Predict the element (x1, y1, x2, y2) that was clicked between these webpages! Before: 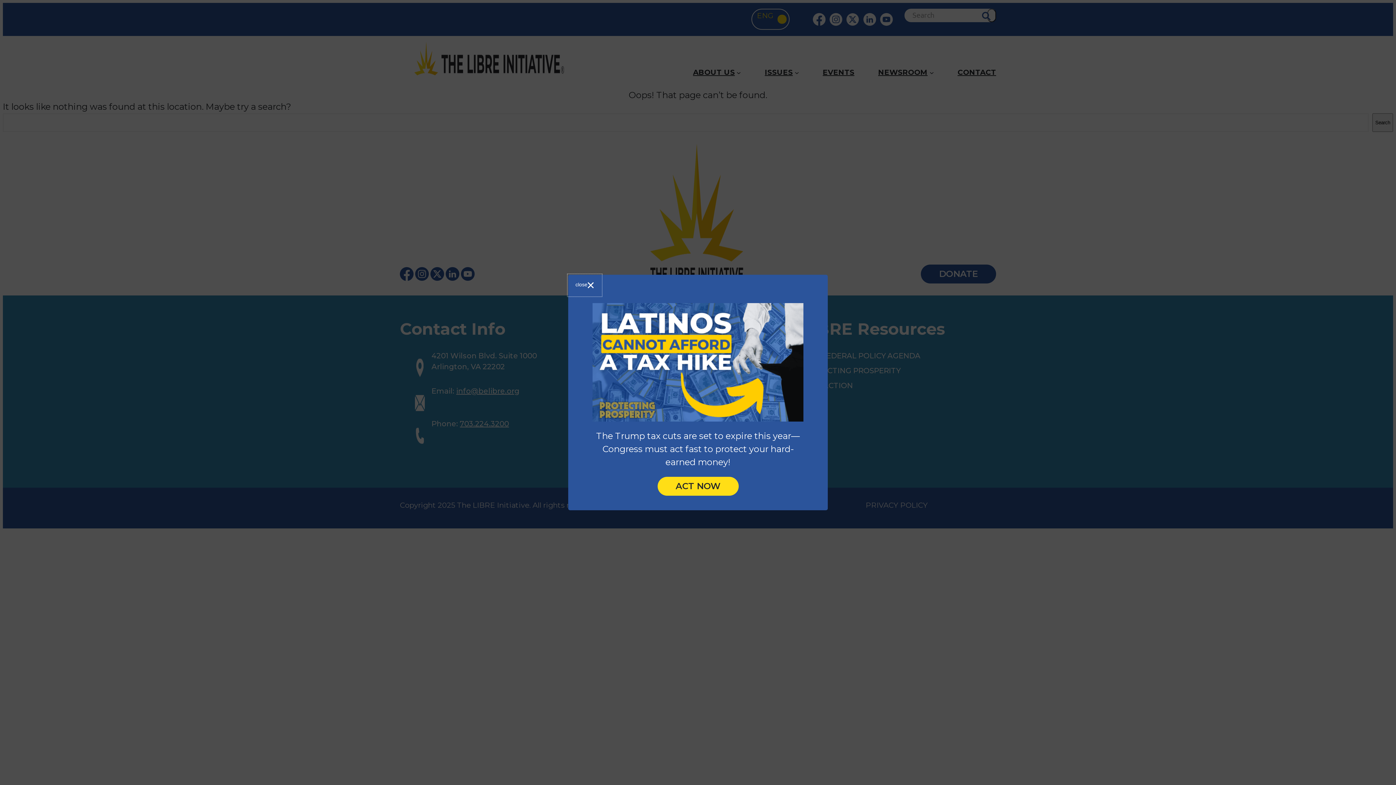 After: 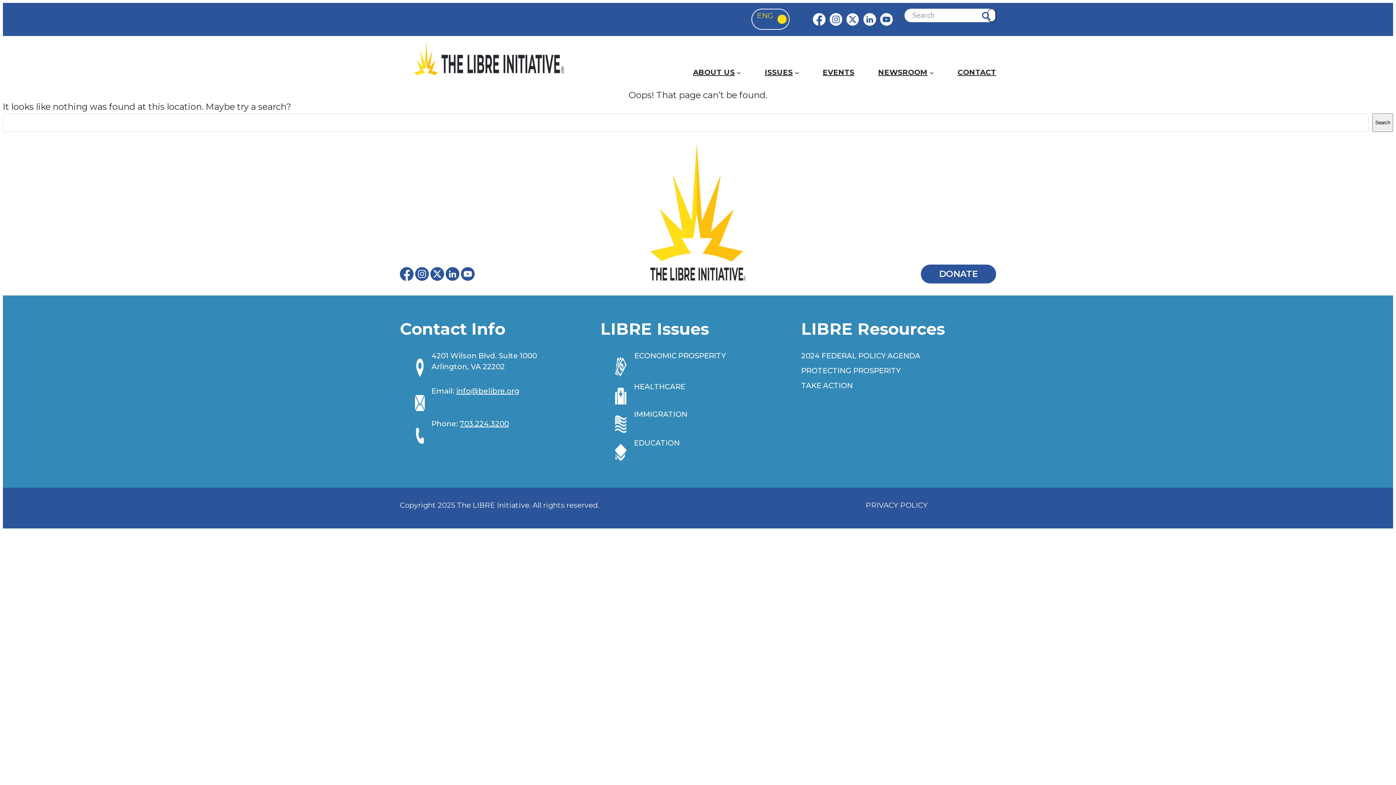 Action: bbox: (657, 477, 738, 495) label: ACT NOW
(OPENS IN NEW WINDOW)